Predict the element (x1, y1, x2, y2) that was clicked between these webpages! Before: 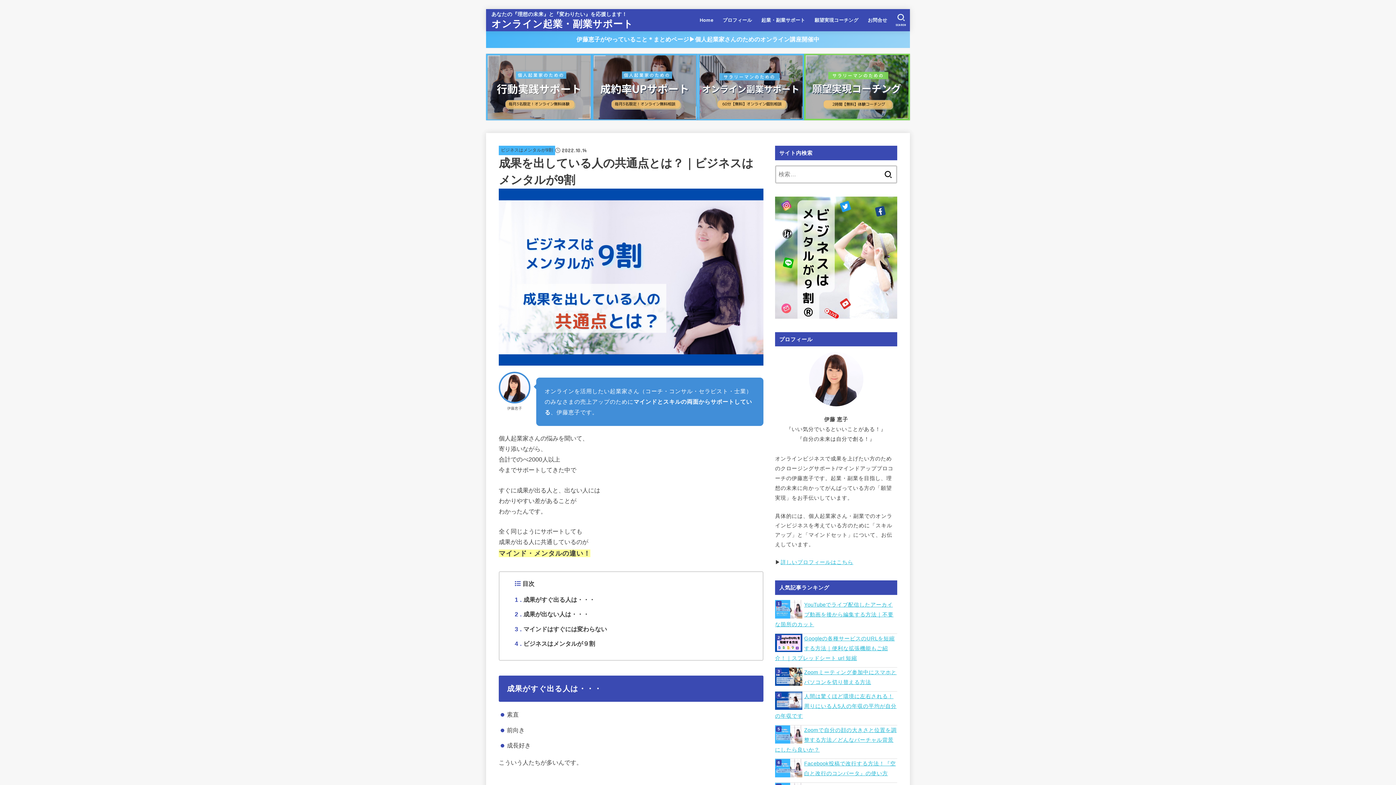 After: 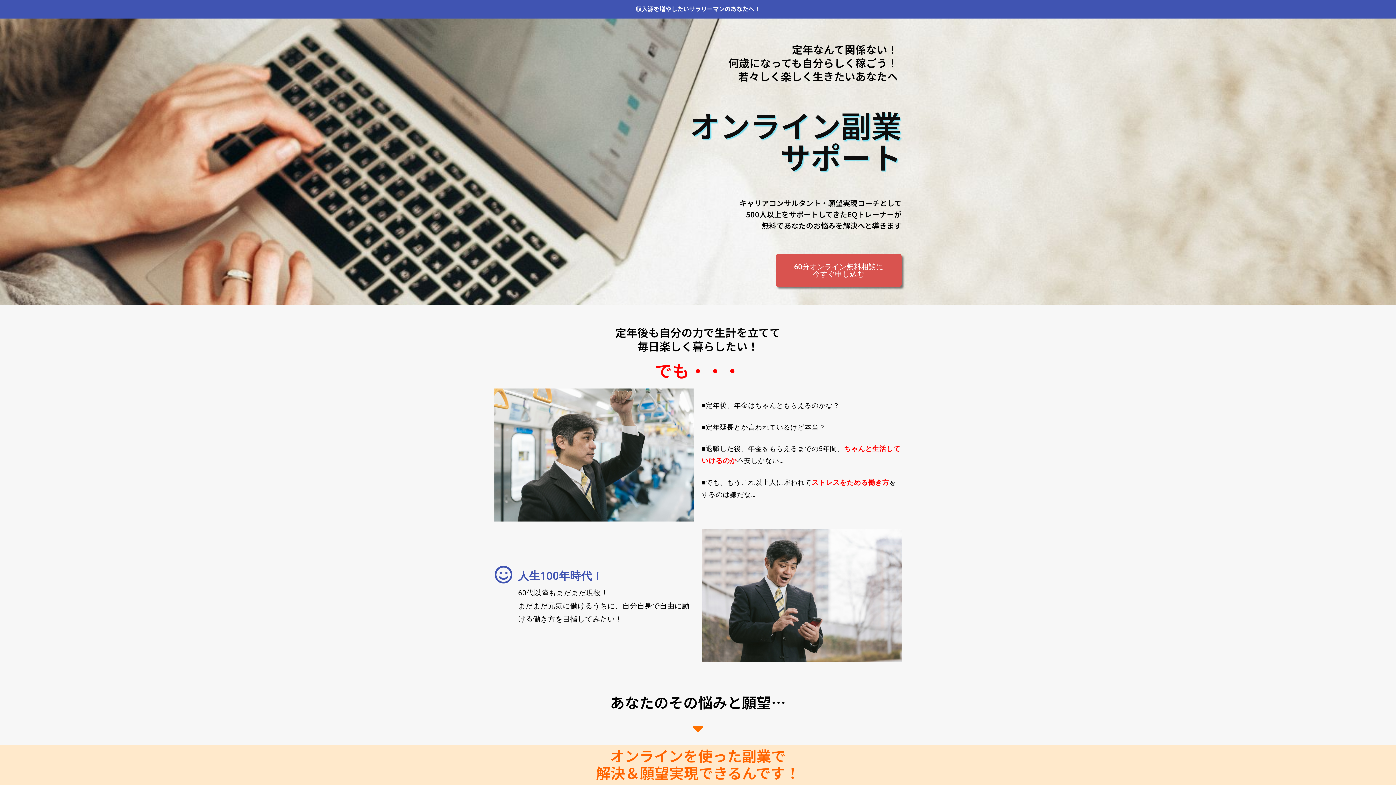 Action: bbox: (698, 53, 804, 120)